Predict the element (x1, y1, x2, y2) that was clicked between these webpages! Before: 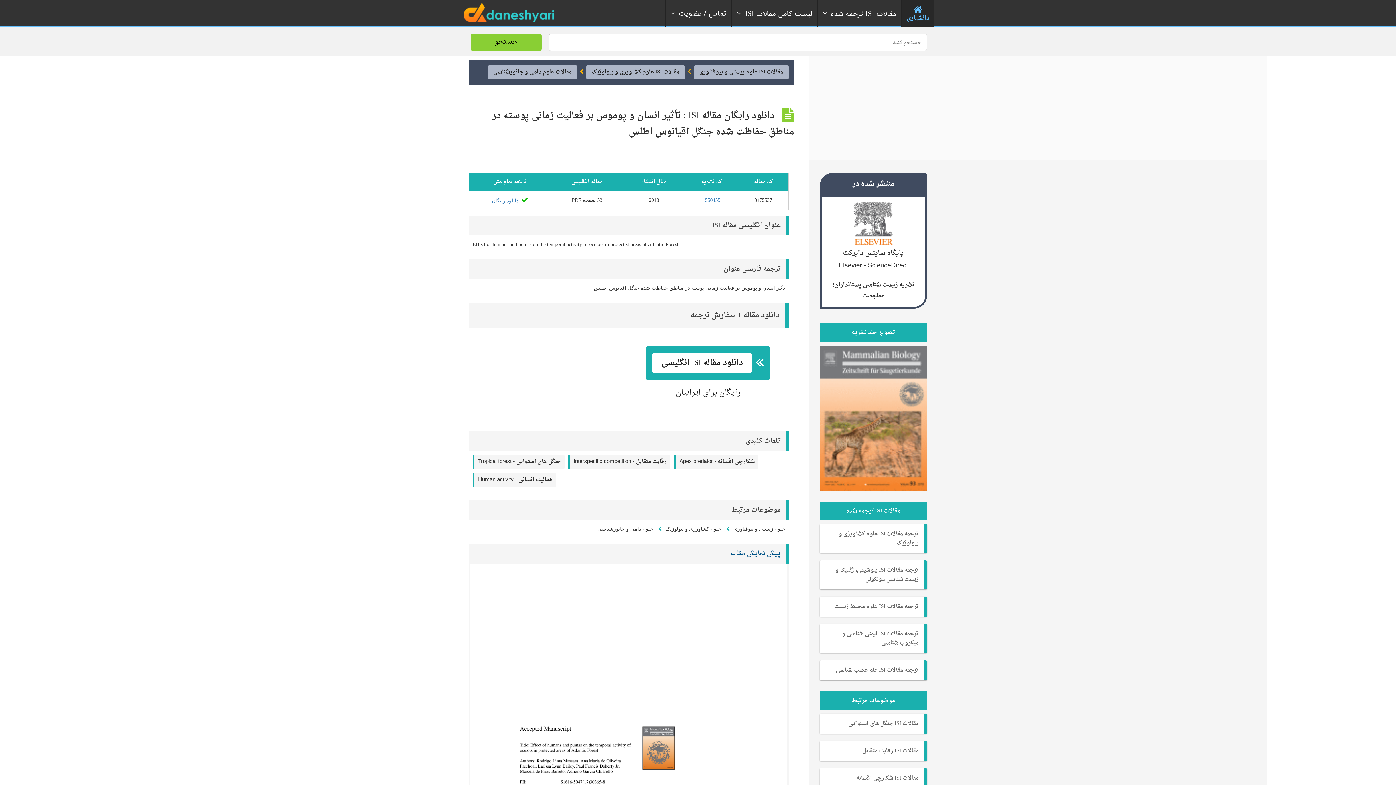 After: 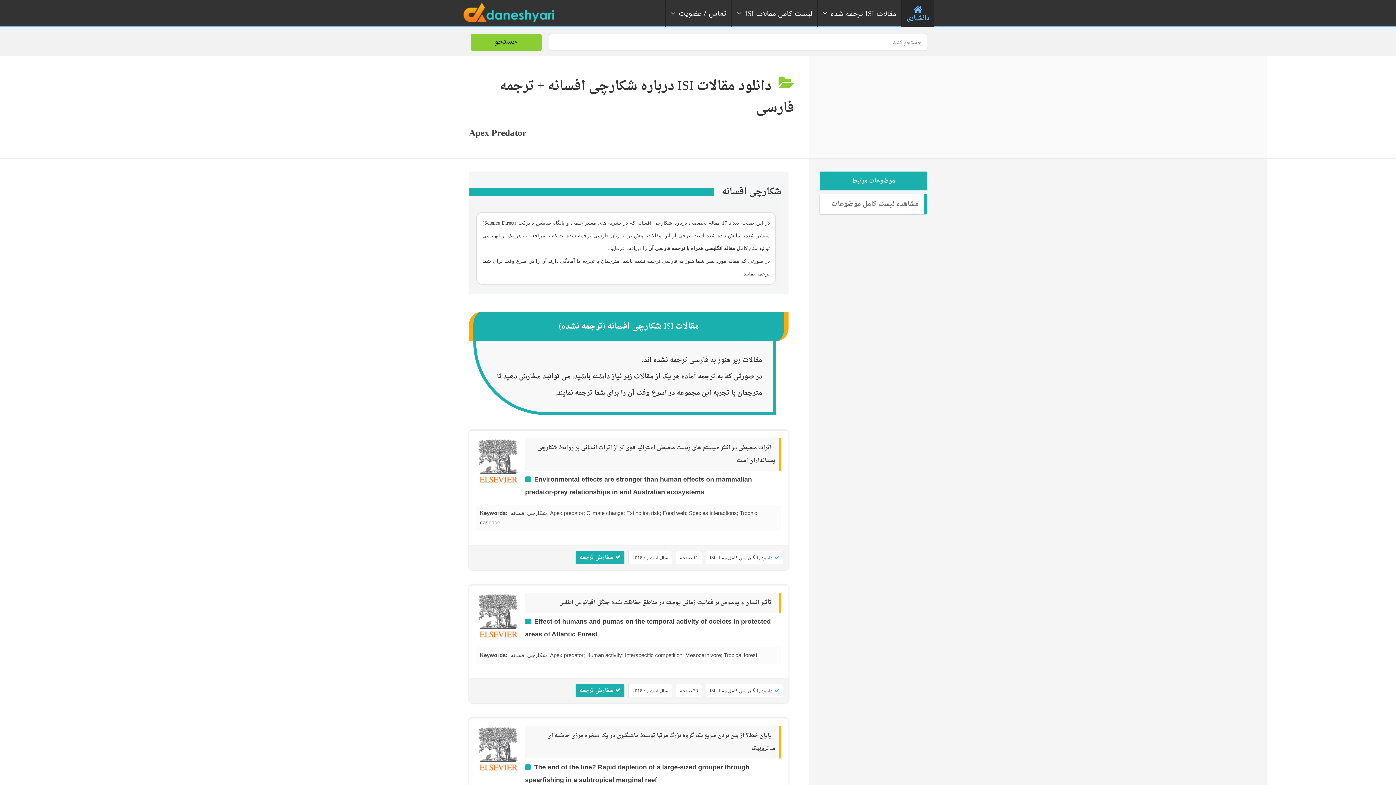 Action: label: مقالات ISI شکارچی افسانه bbox: (819, 768, 927, 788)